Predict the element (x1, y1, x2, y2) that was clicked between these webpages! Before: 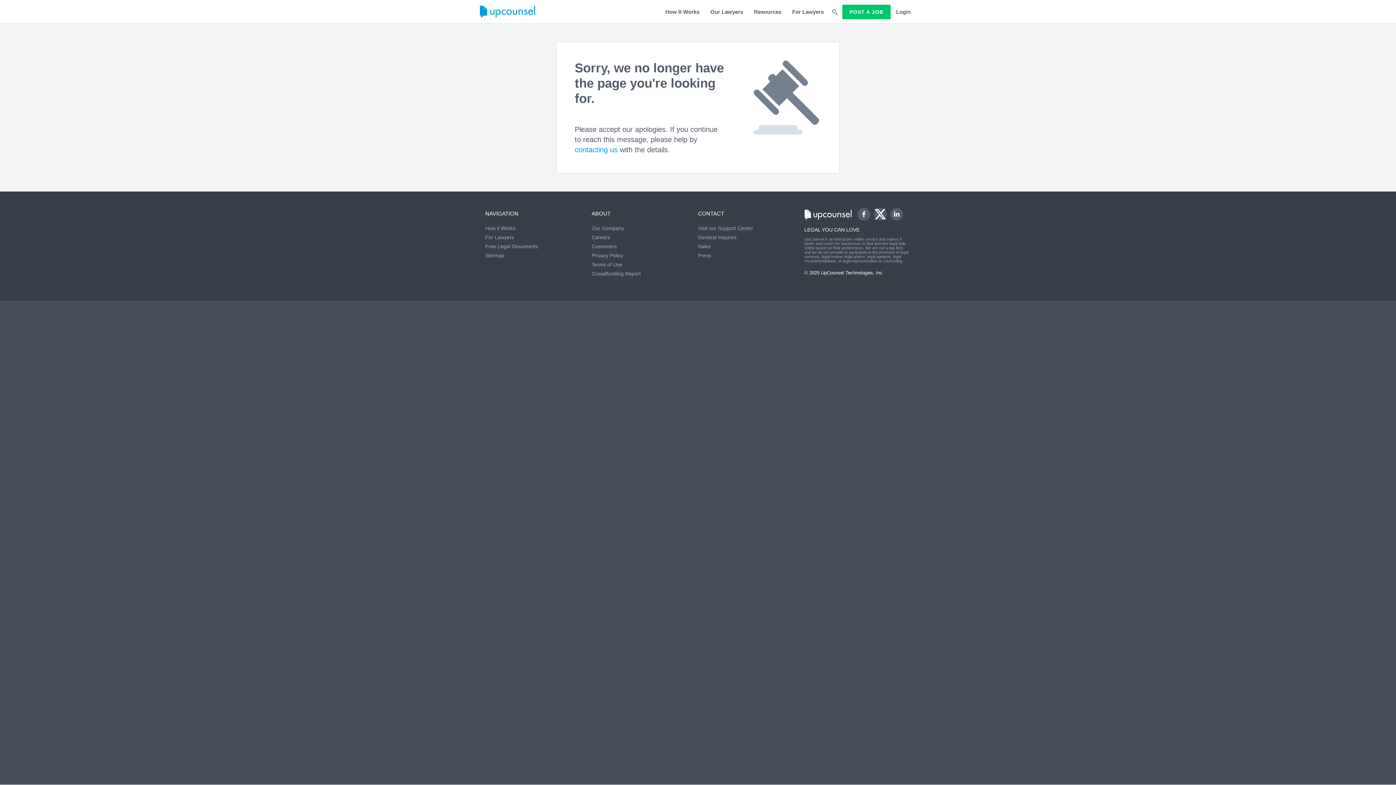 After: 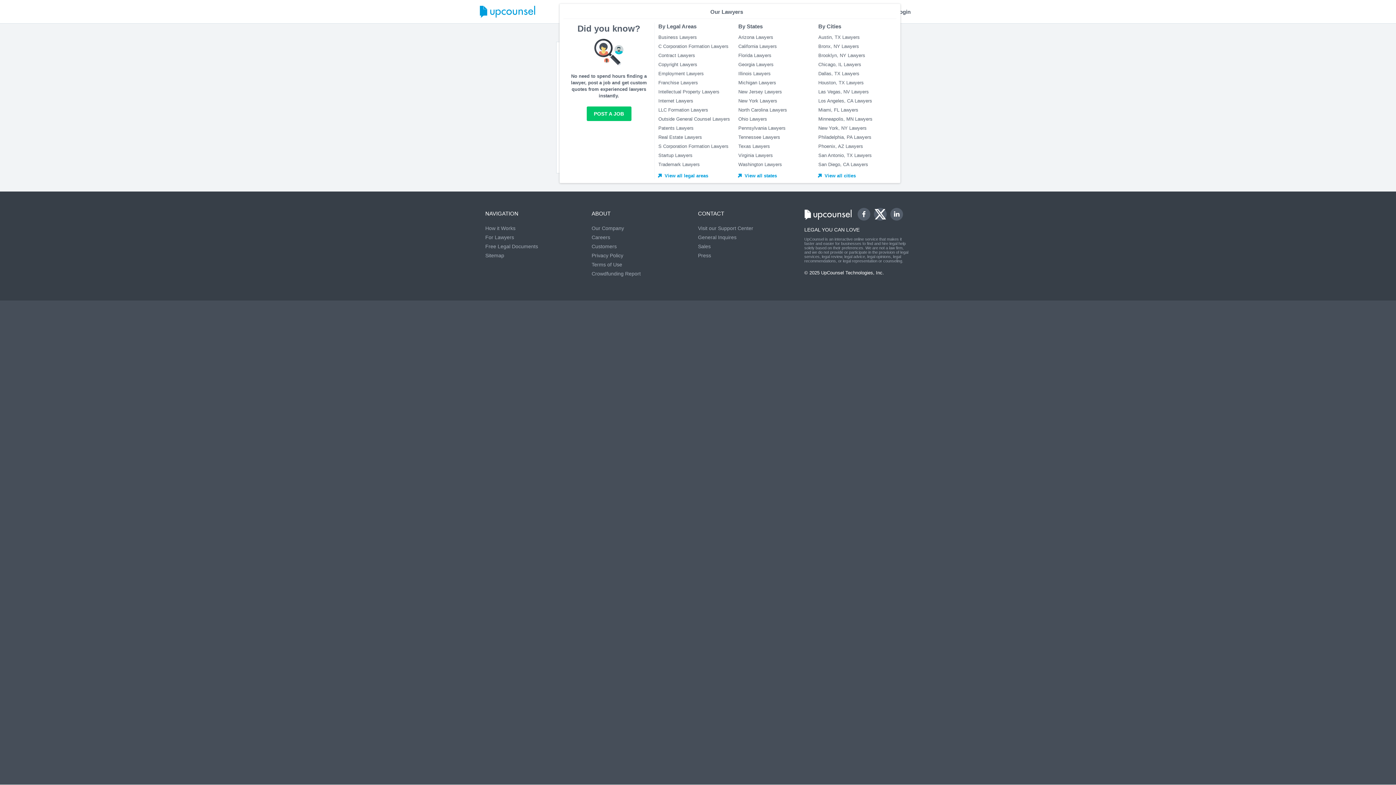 Action: bbox: (705, 0, 748, 23) label: Our Lawyers